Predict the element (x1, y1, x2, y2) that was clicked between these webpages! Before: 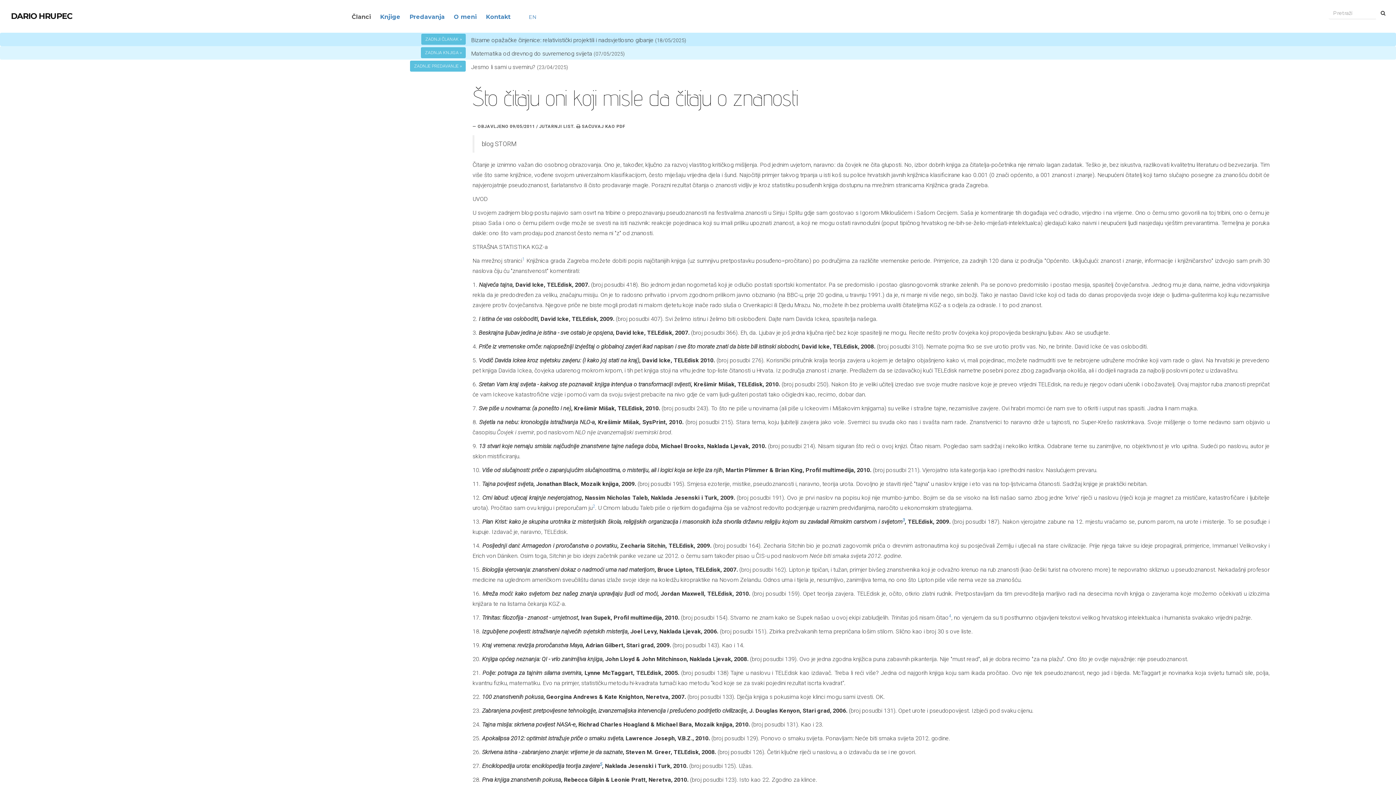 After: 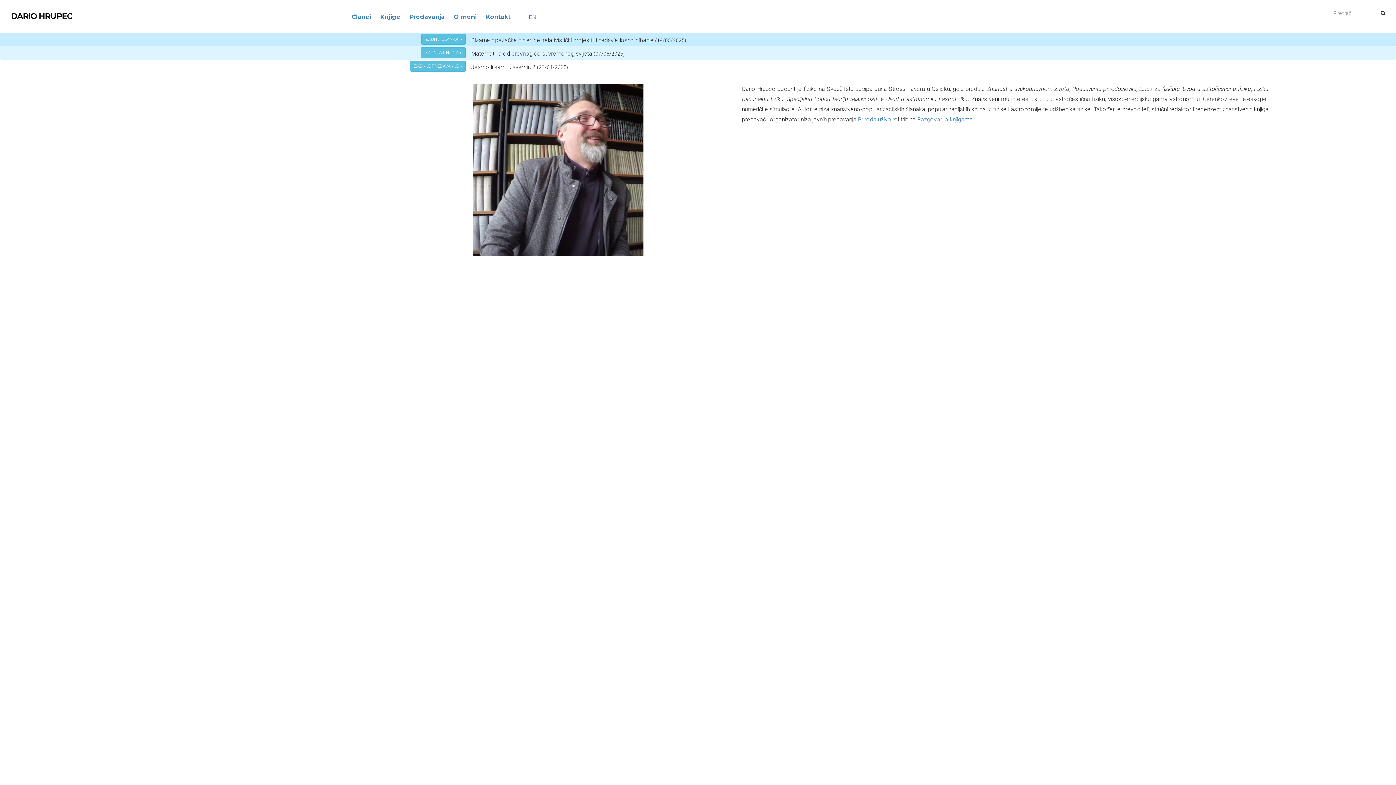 Action: bbox: (5, 0, 72, 29) label: DARIO HRUPEC